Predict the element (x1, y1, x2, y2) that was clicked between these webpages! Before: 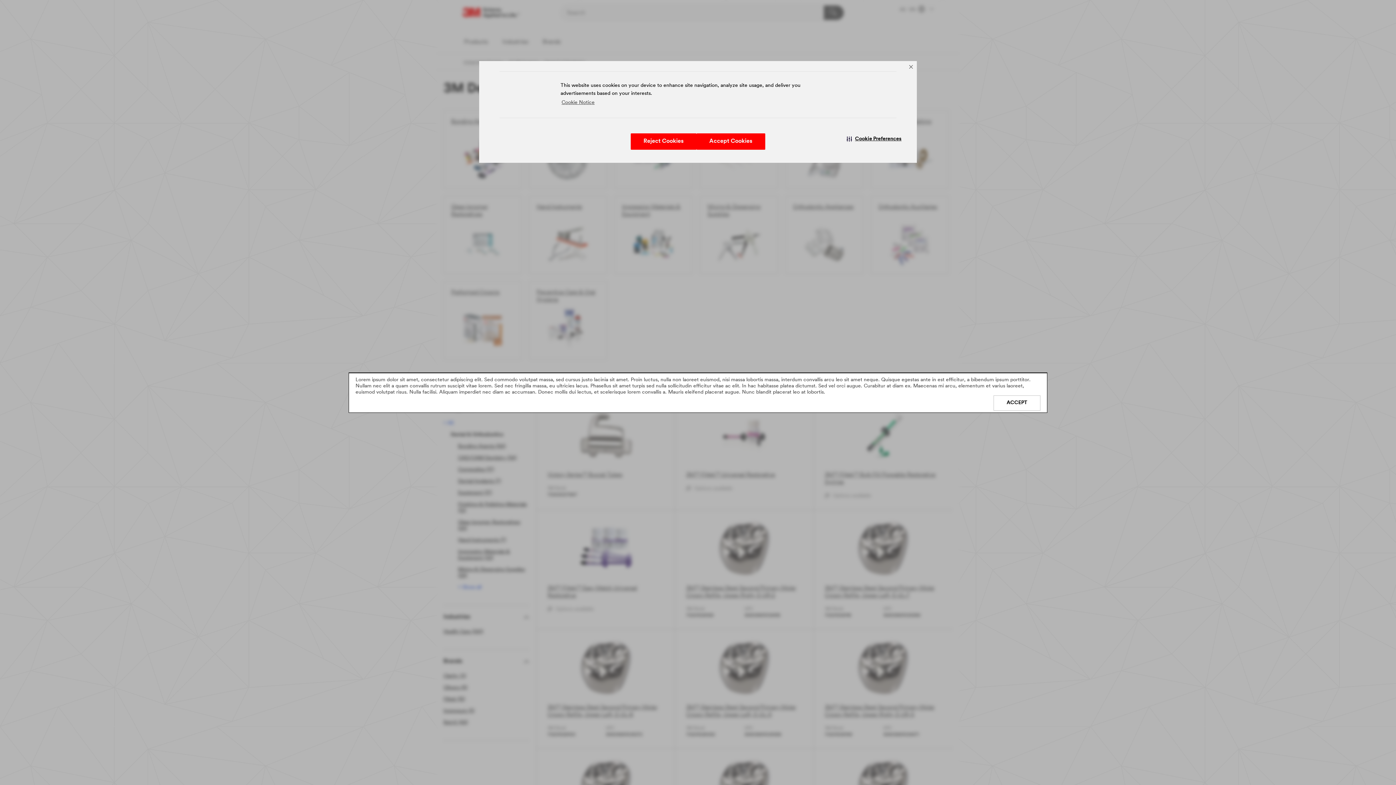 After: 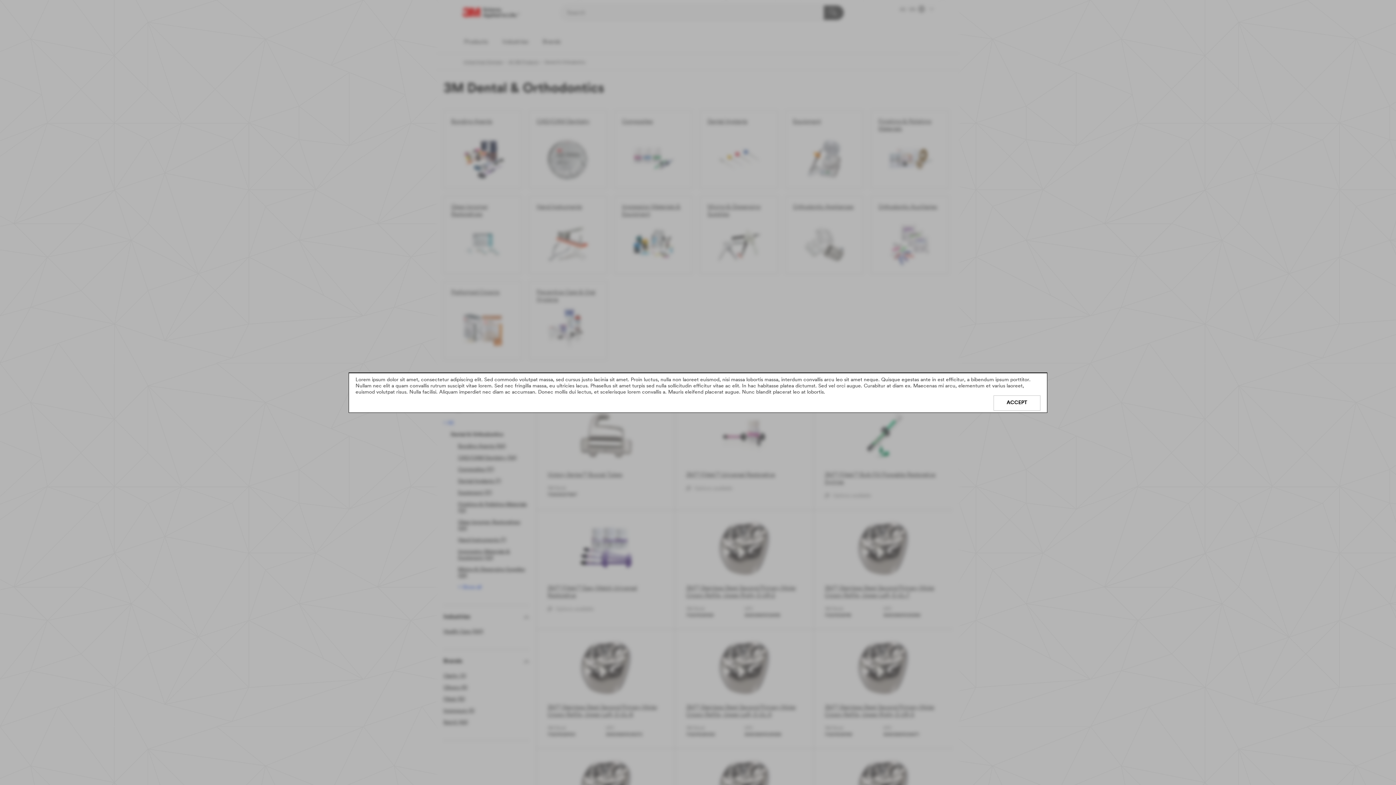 Action: label: Close Banner bbox: (906, 62, 915, 71)